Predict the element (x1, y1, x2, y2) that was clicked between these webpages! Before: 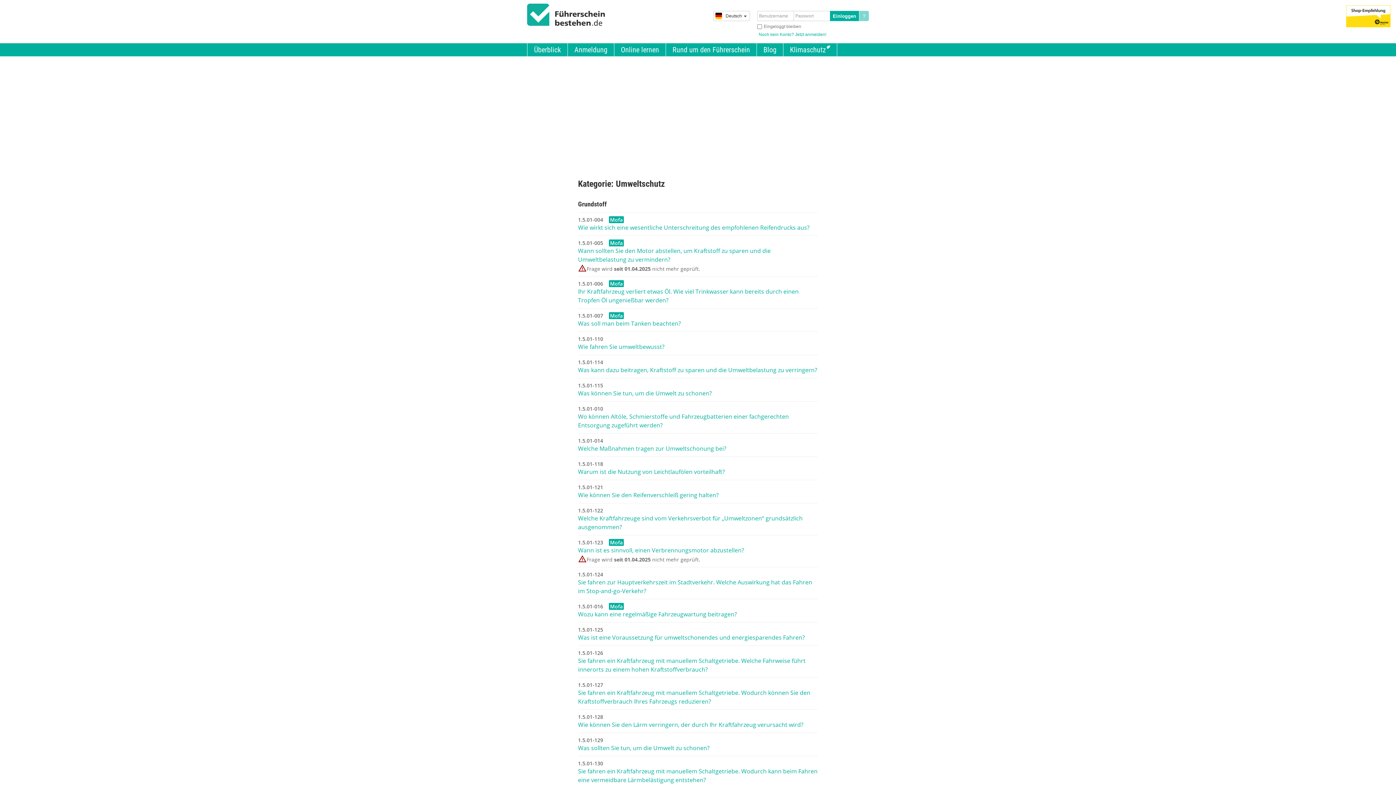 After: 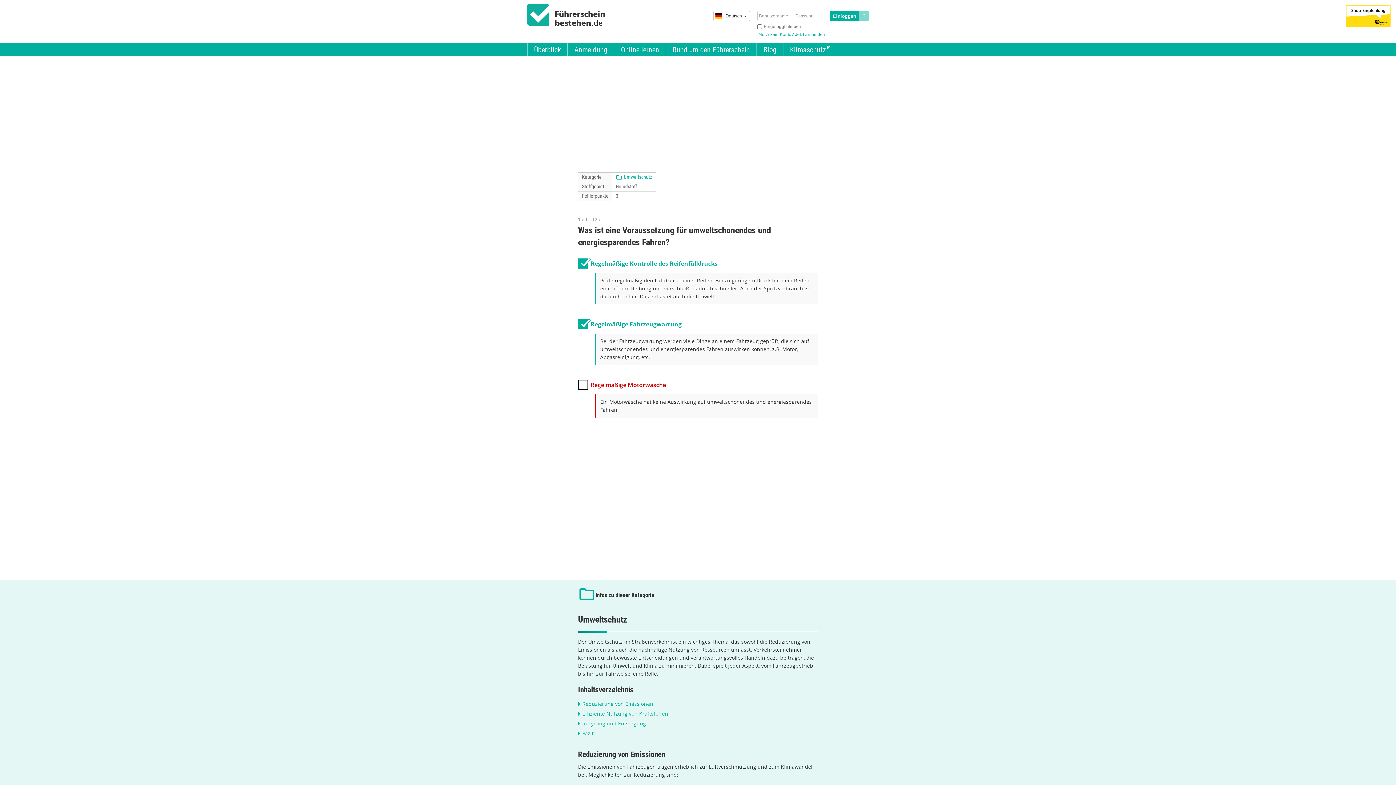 Action: label: 1.5.01-125
Was ist eine Voraussetzung für umweltschonendes und energiesparendes Fahren? bbox: (578, 622, 818, 645)